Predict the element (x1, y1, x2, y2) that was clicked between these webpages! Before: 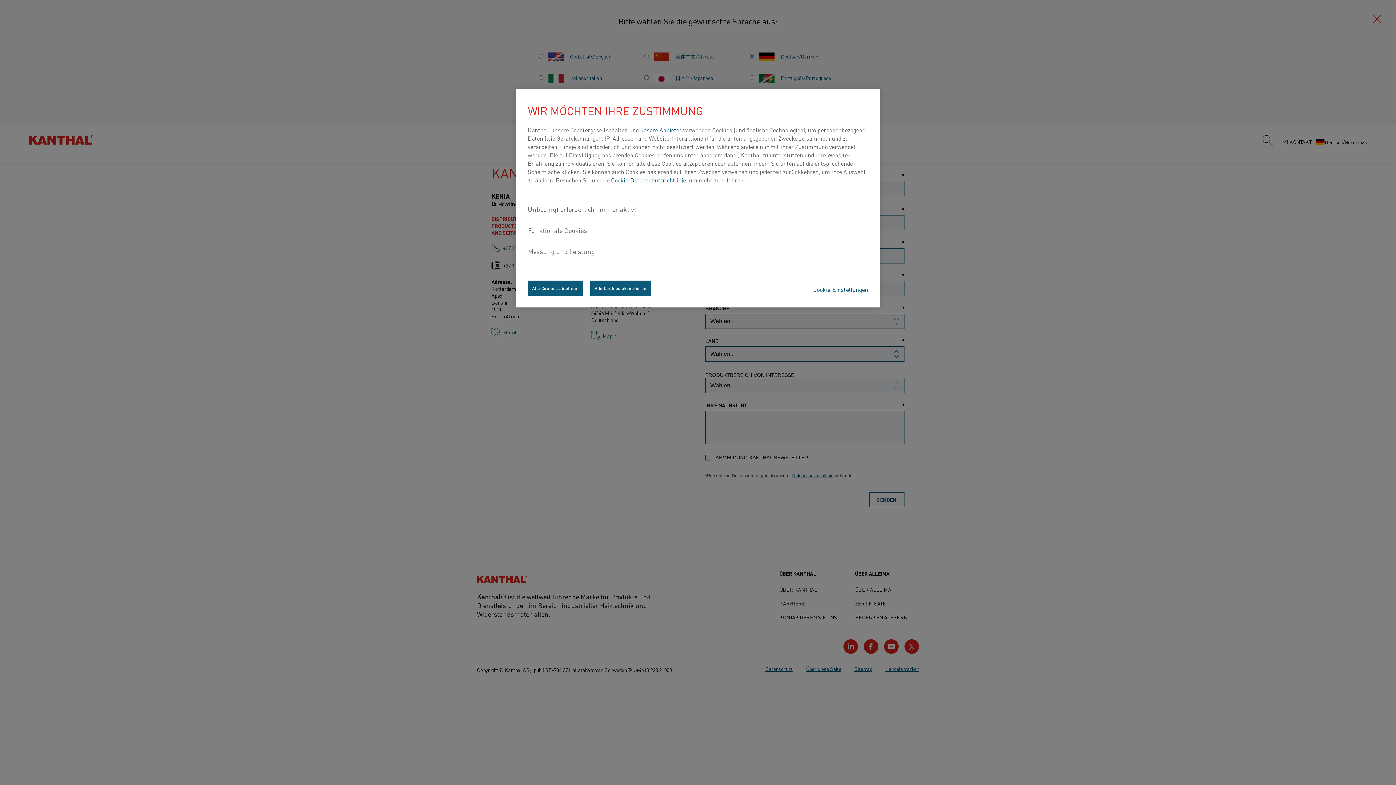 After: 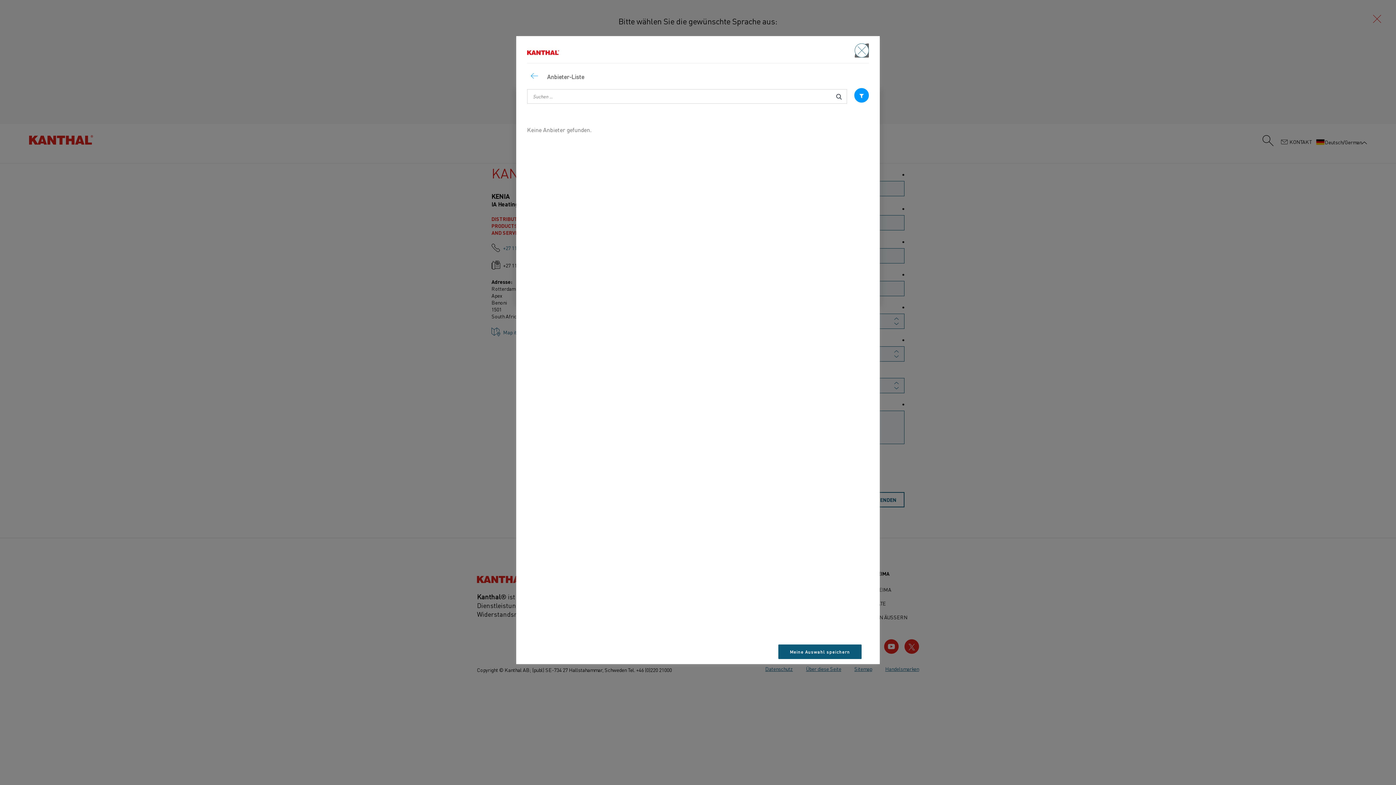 Action: bbox: (640, 125, 681, 134) label: unsere Anbieter